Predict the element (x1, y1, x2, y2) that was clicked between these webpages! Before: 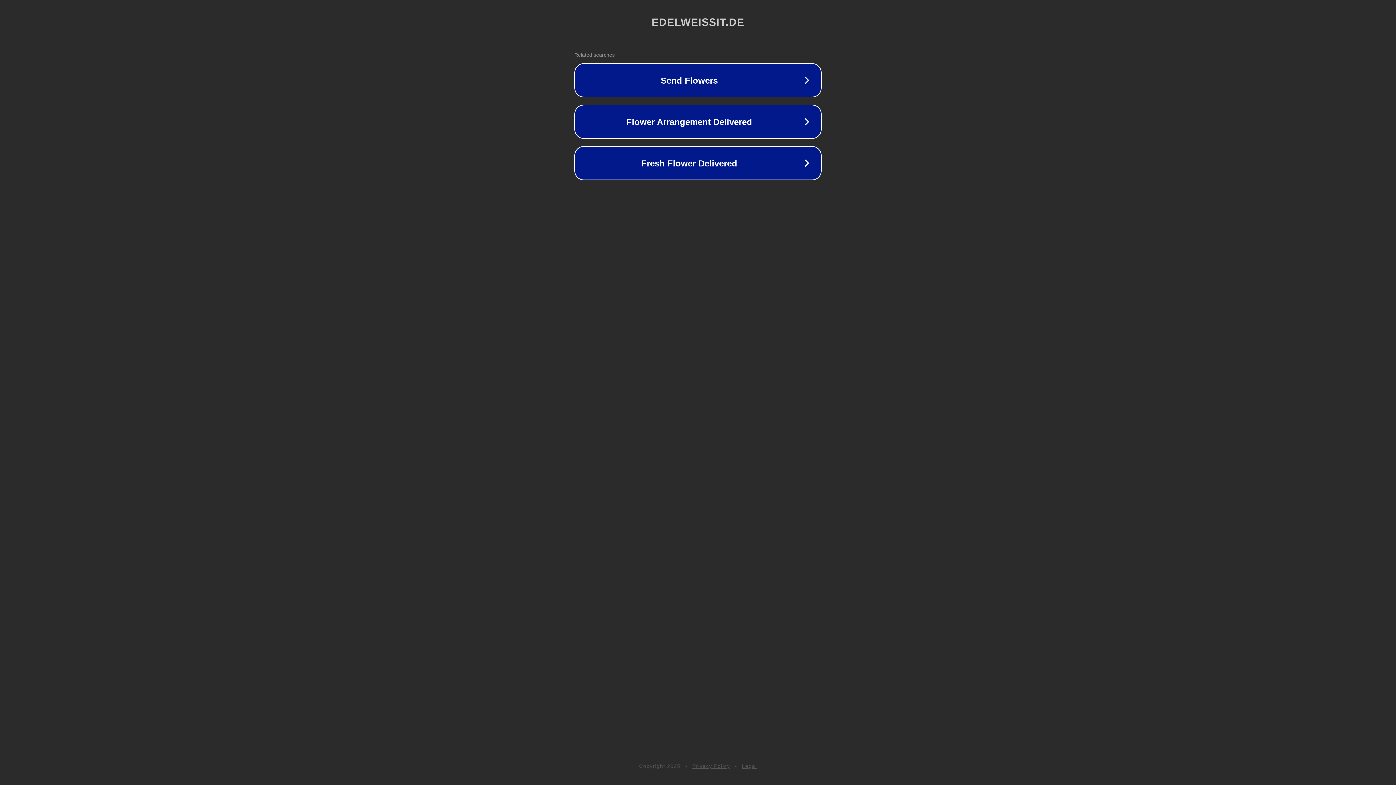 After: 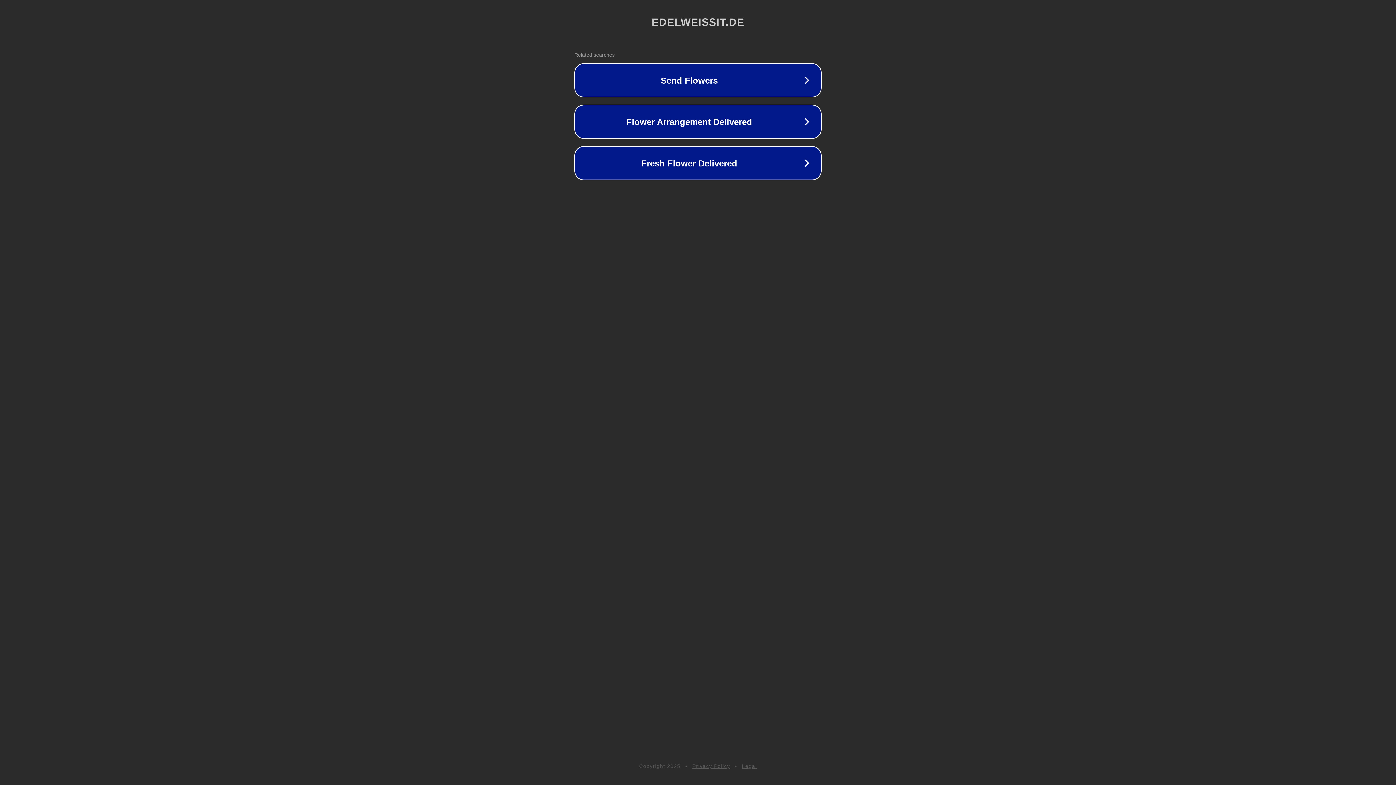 Action: label: Legal bbox: (742, 763, 757, 769)